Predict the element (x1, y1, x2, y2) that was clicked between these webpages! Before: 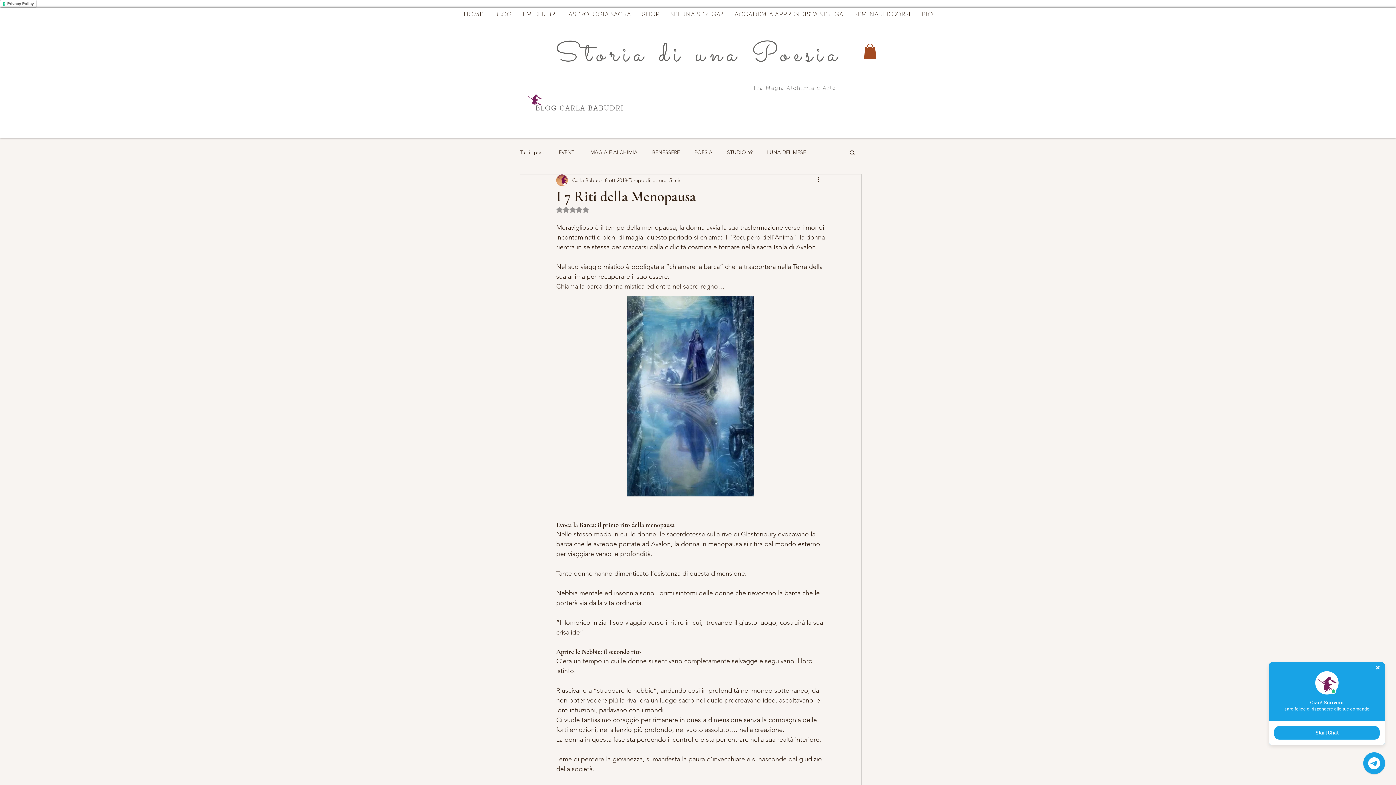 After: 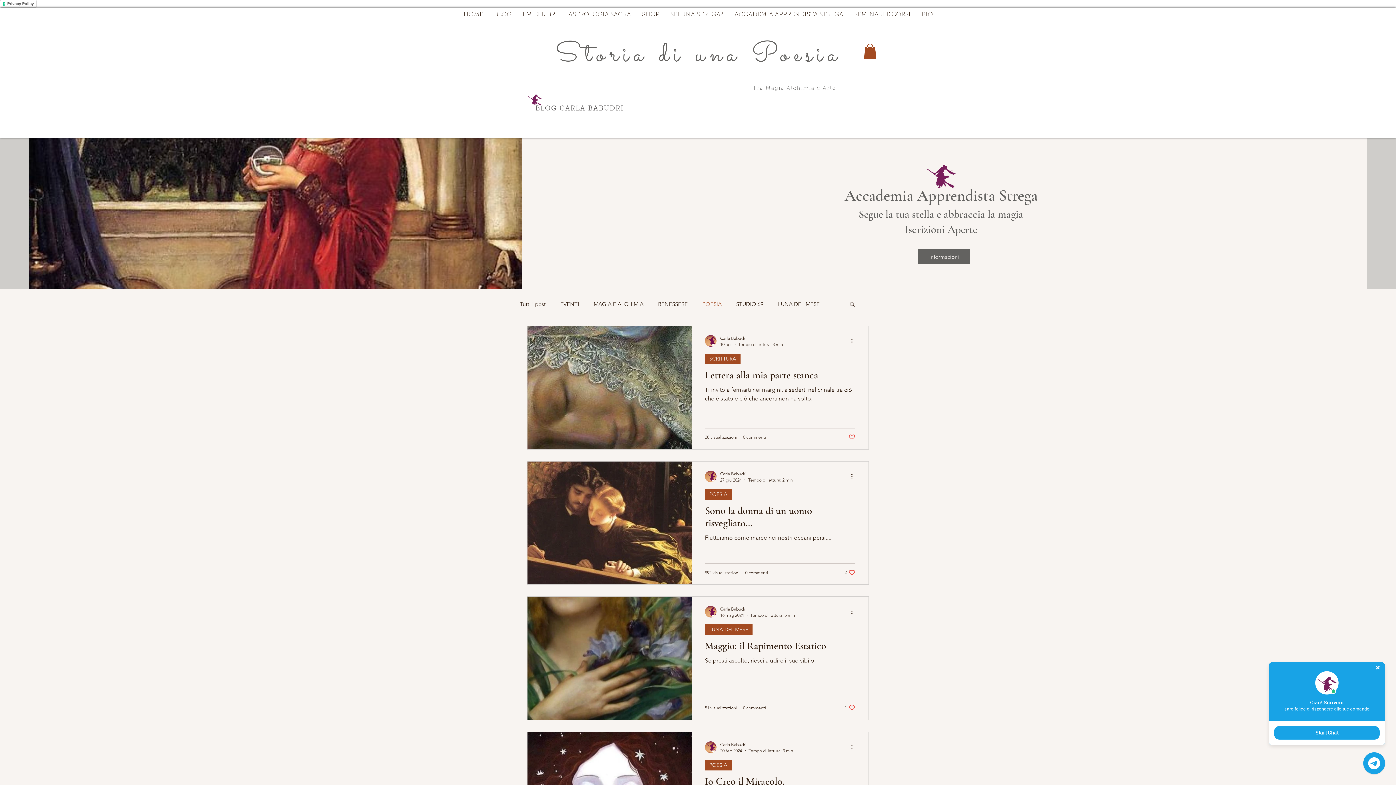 Action: label: POESIA bbox: (694, 148, 712, 155)